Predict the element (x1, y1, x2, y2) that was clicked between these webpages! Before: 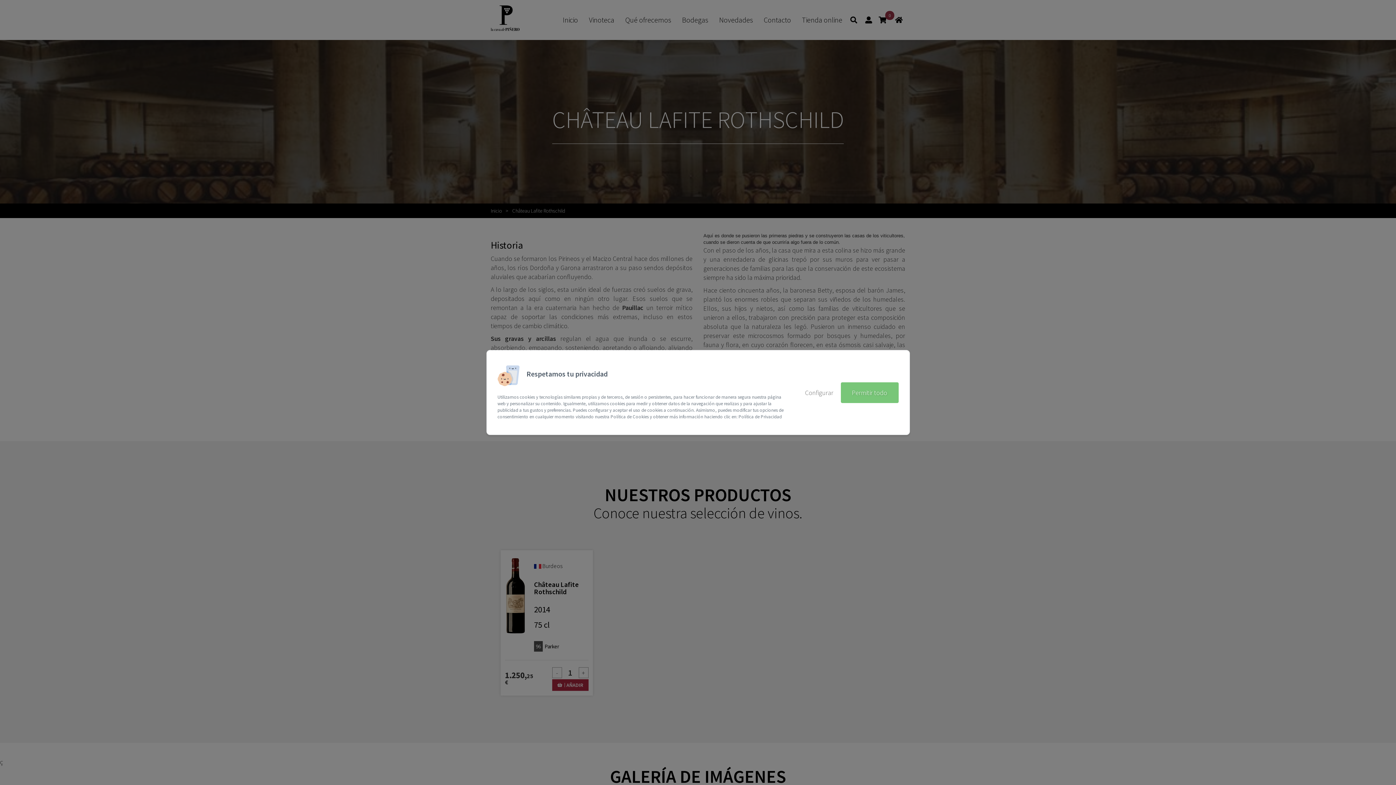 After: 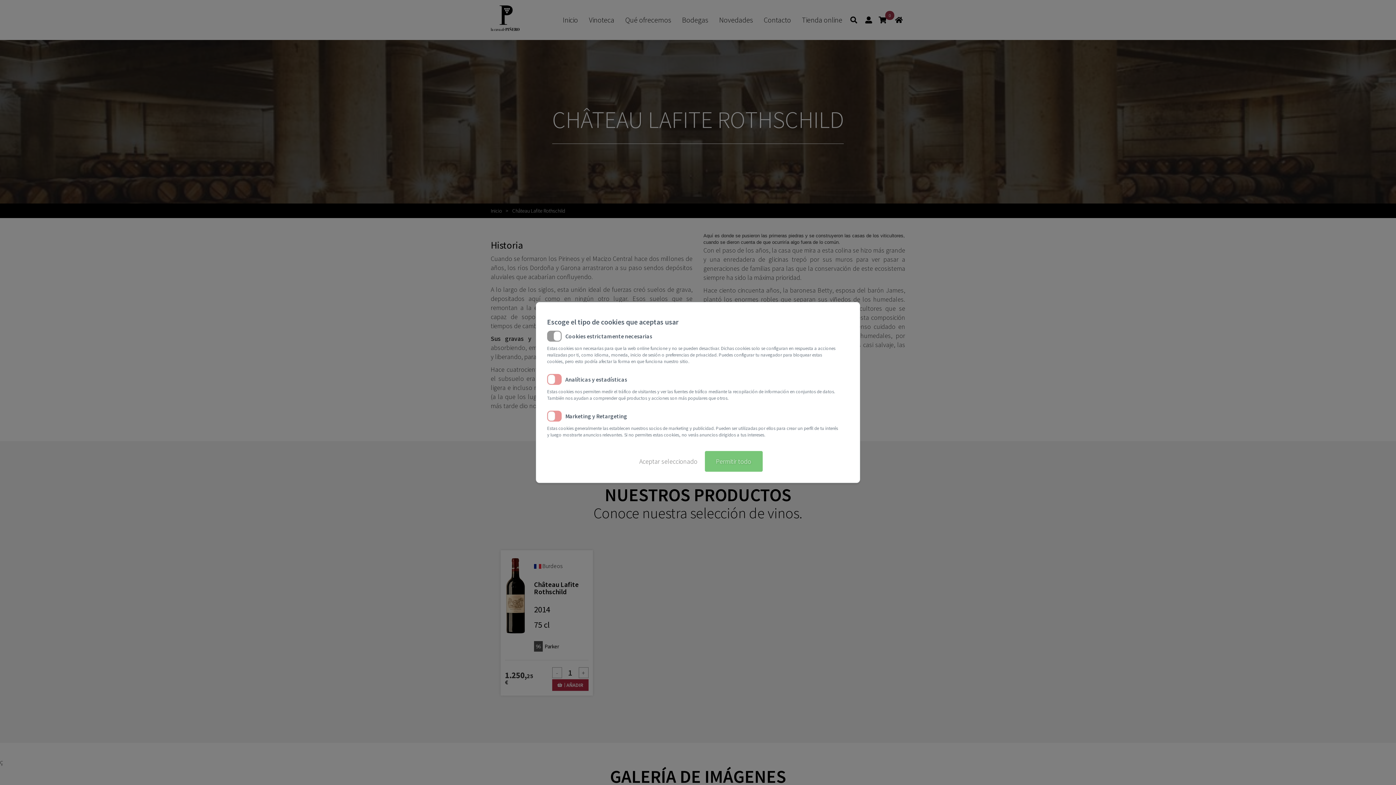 Action: bbox: (799, 382, 839, 403) label: Configurar